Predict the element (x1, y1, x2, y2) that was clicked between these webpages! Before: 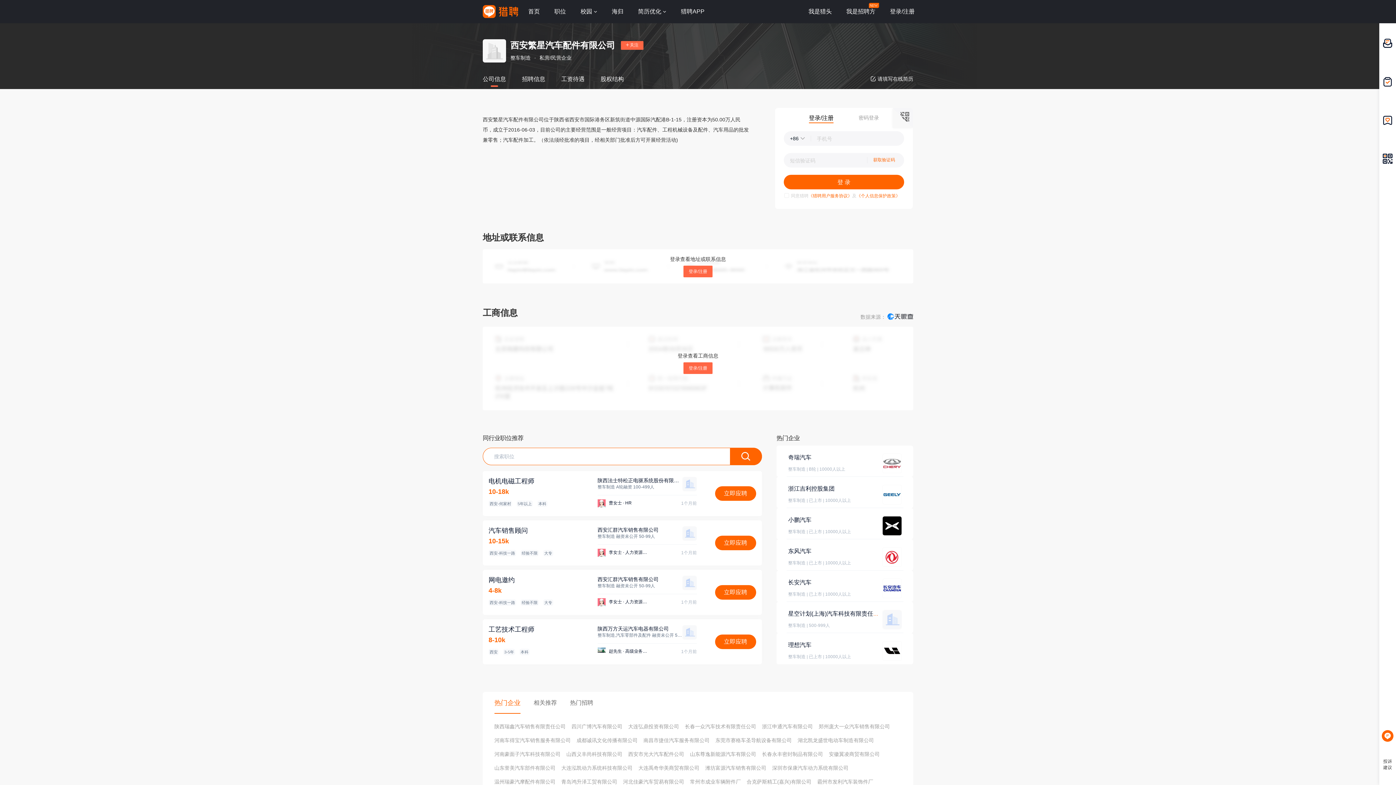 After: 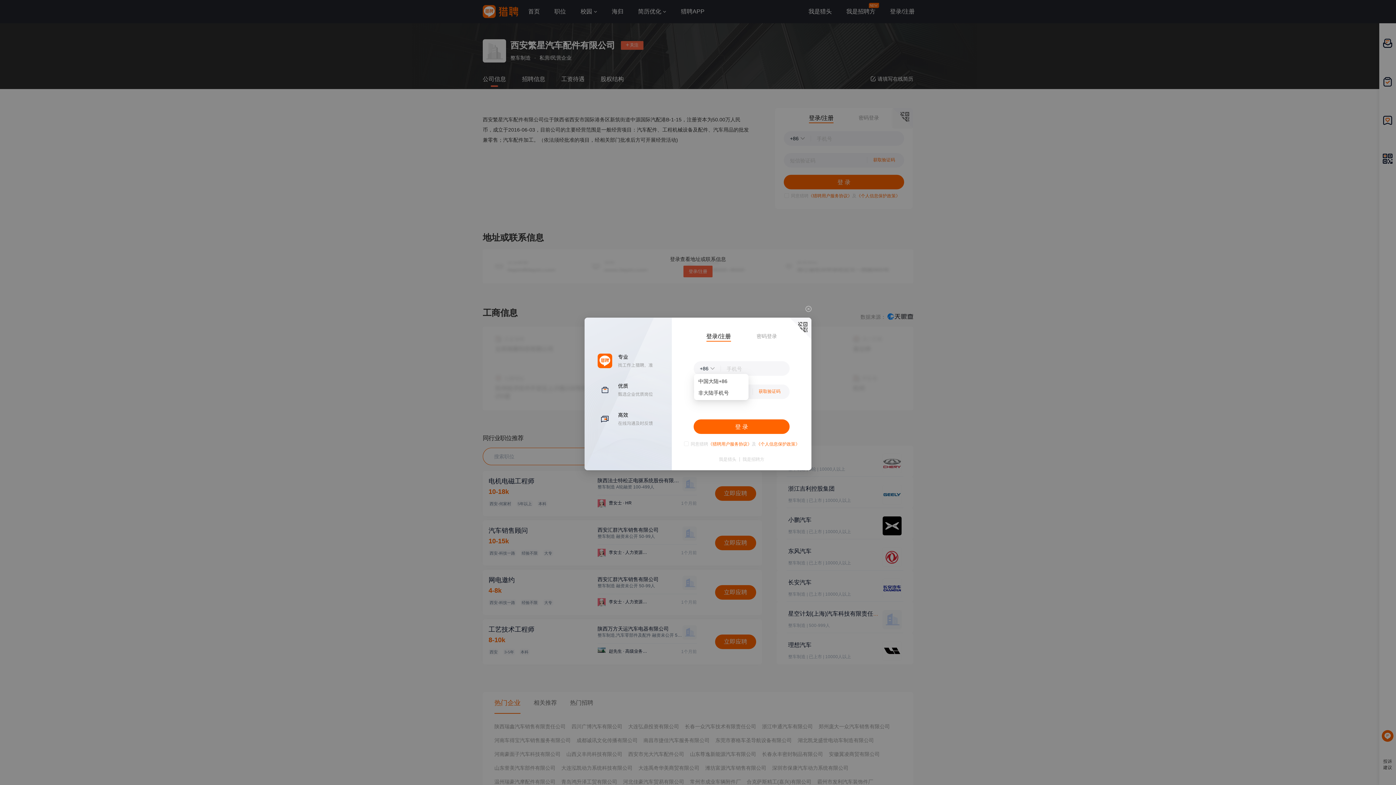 Action: label: 登录/注册 bbox: (683, 362, 712, 374)